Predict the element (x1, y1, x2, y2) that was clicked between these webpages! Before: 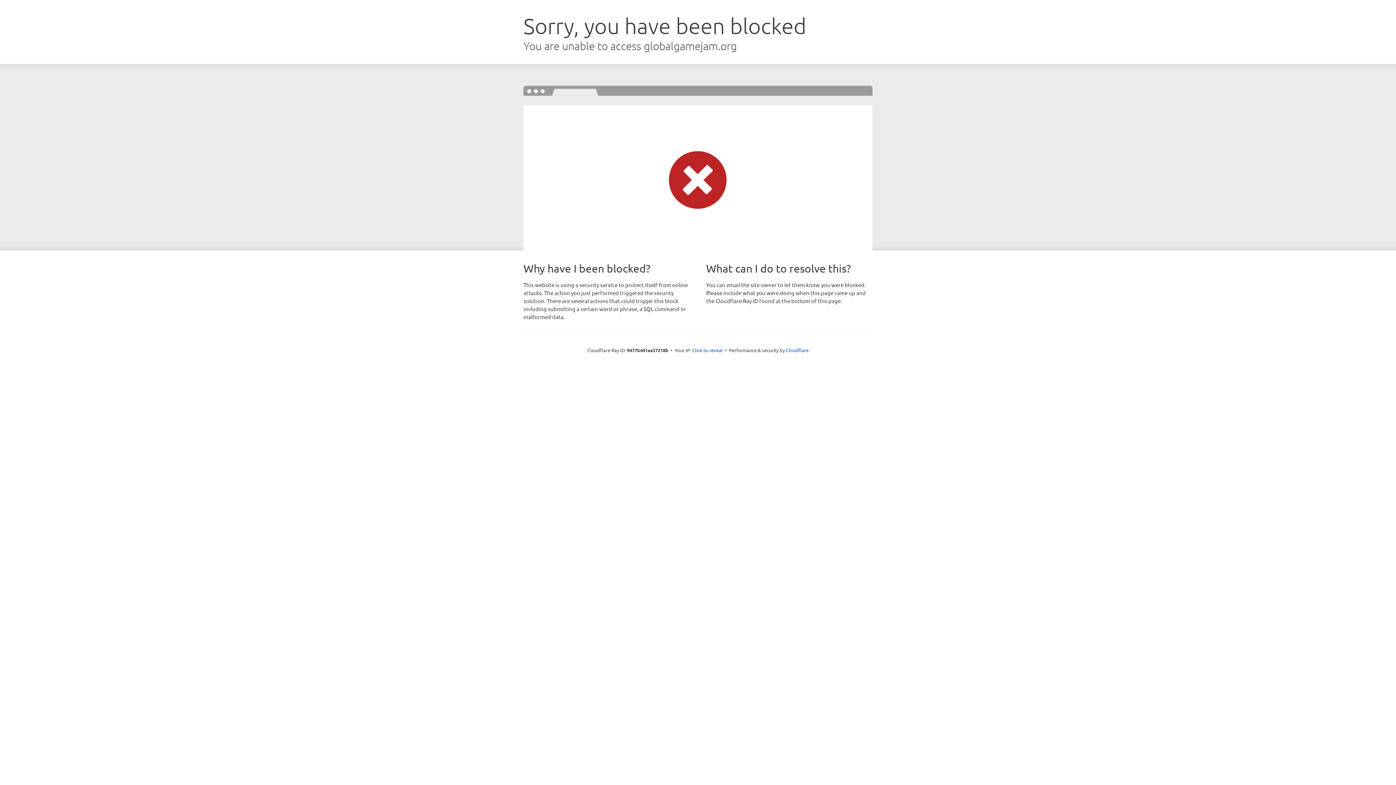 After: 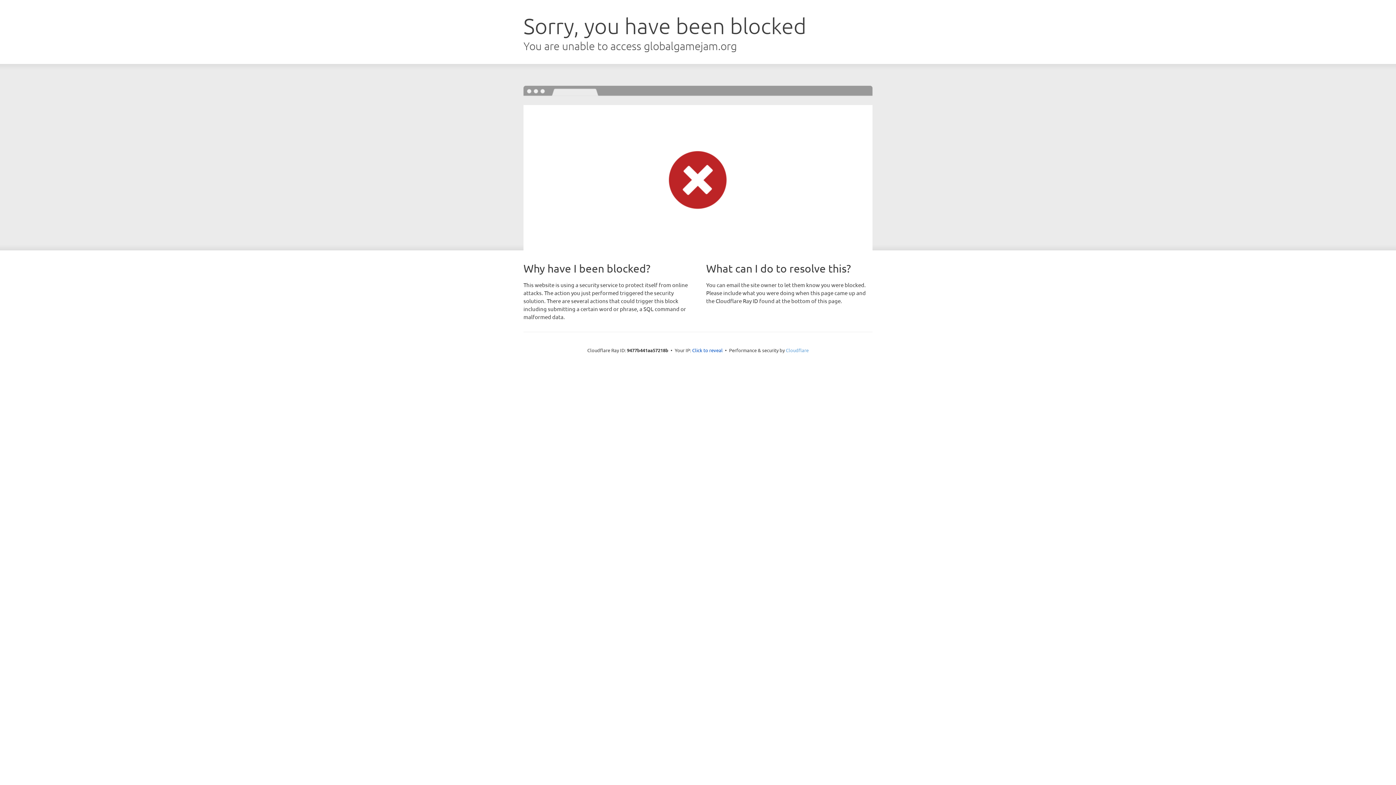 Action: bbox: (786, 347, 808, 353) label: Cloudflare